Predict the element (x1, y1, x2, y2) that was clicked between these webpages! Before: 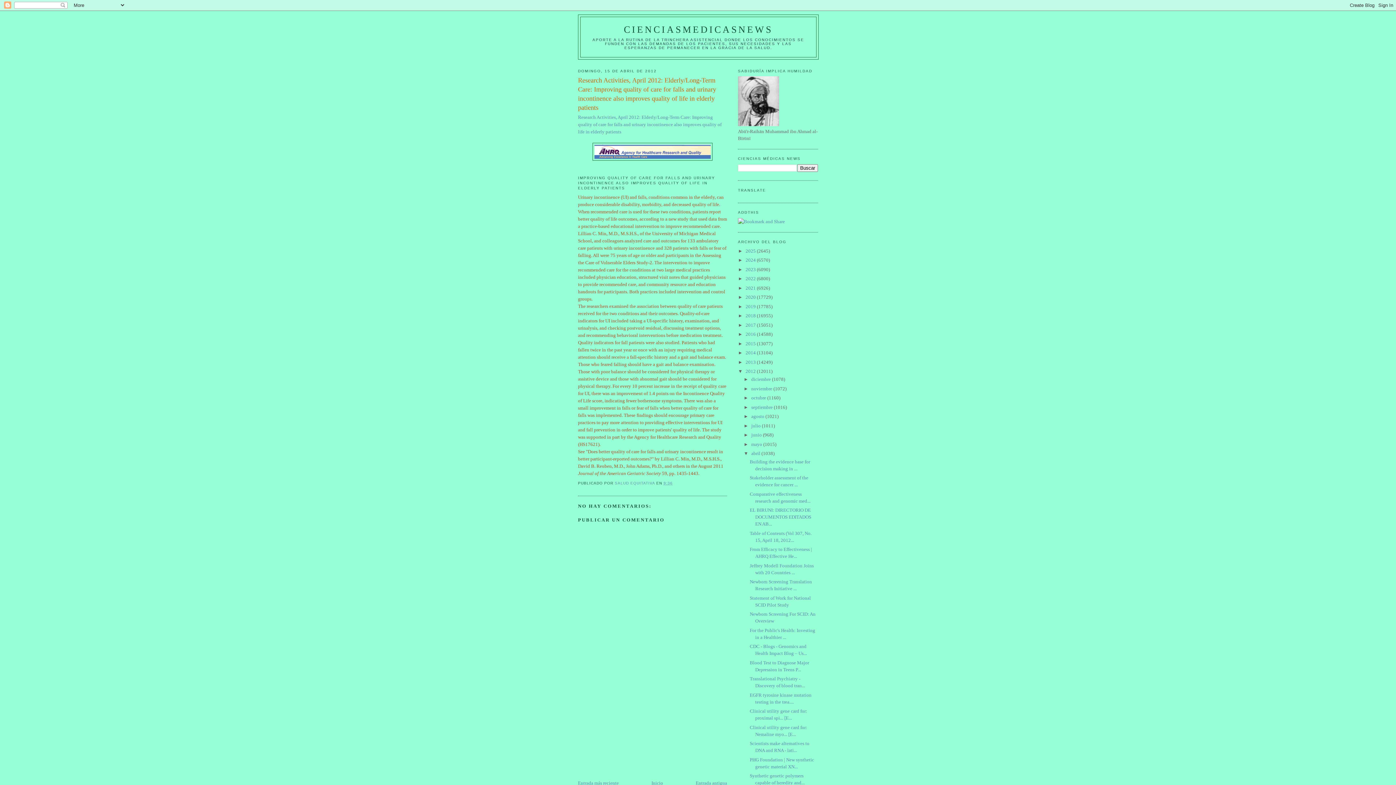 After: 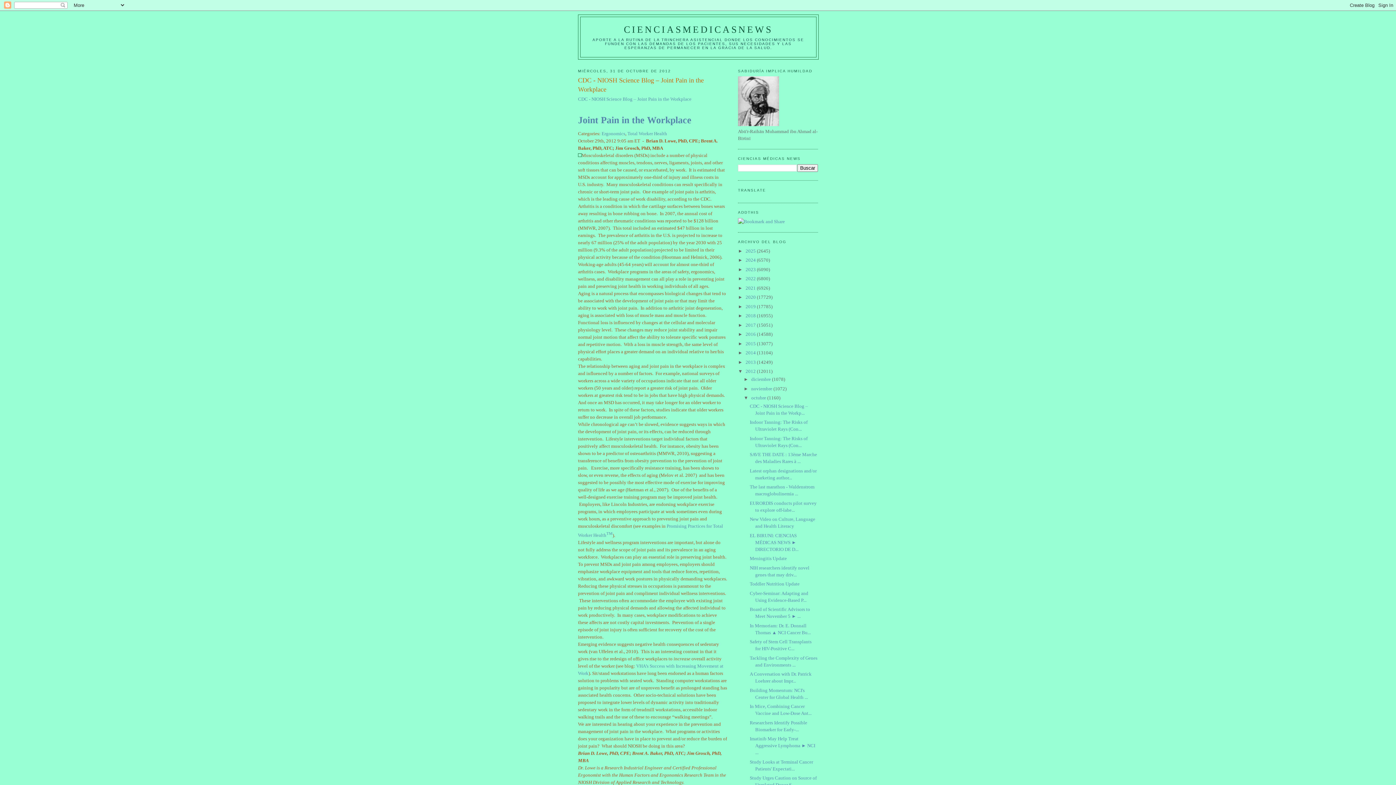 Action: label: octubre  bbox: (751, 395, 767, 400)